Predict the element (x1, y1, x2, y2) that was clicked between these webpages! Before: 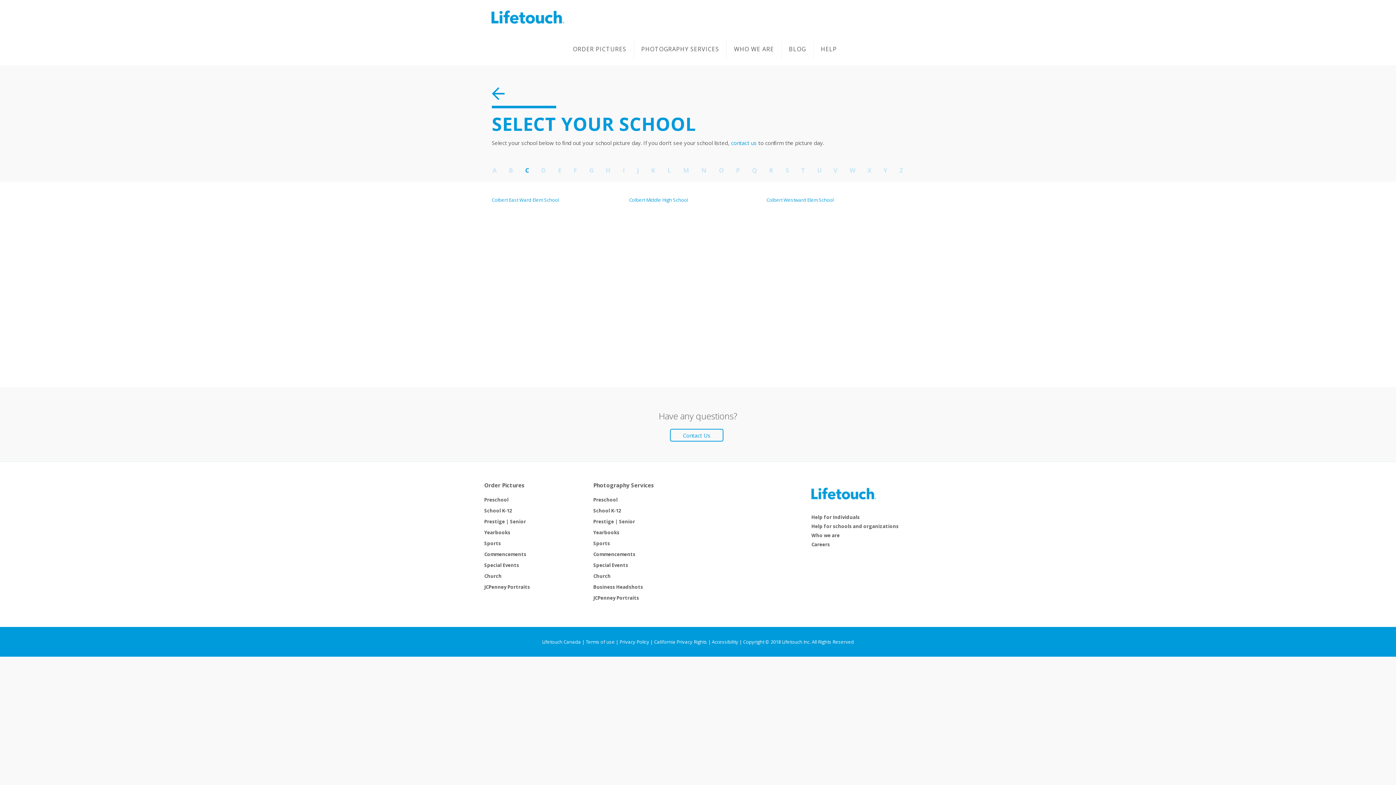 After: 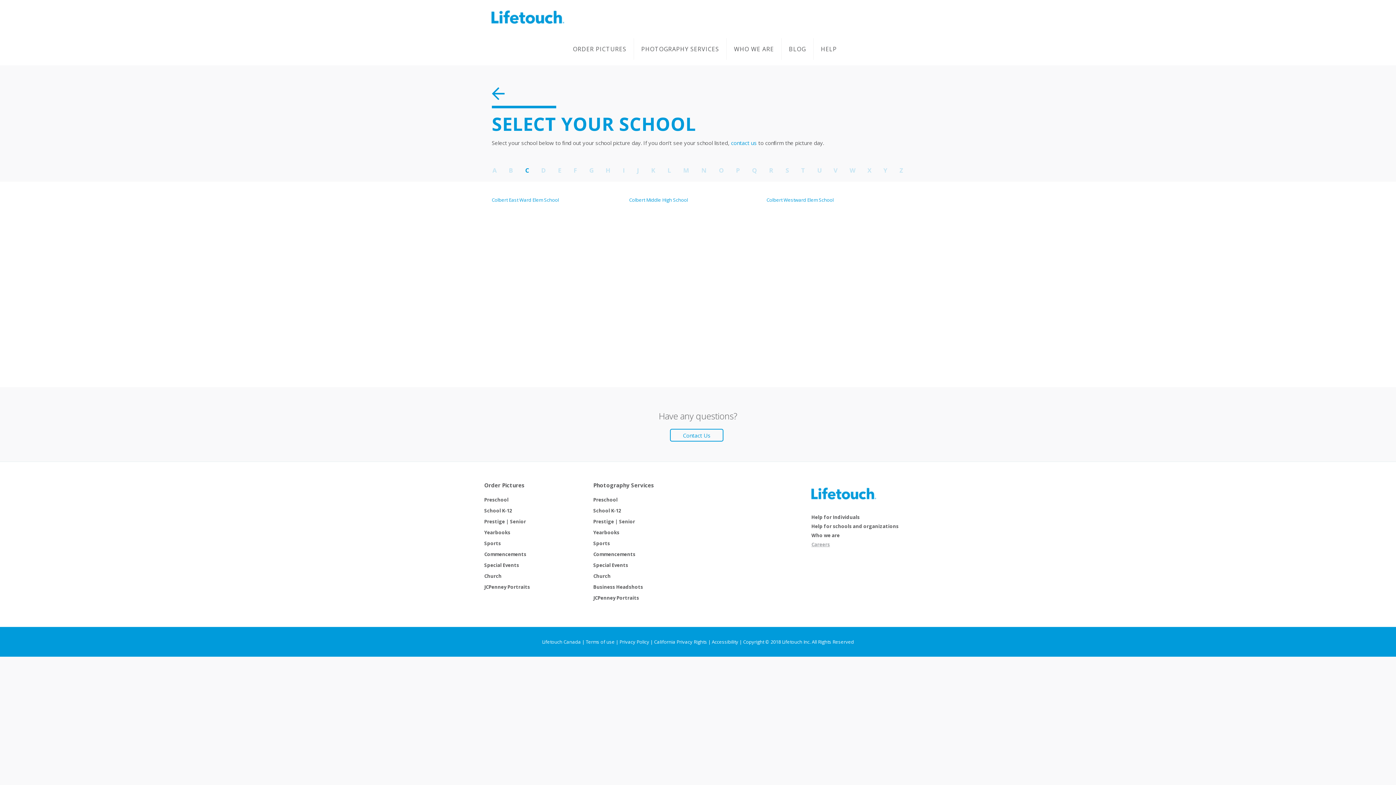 Action: label: Careers bbox: (811, 541, 830, 548)